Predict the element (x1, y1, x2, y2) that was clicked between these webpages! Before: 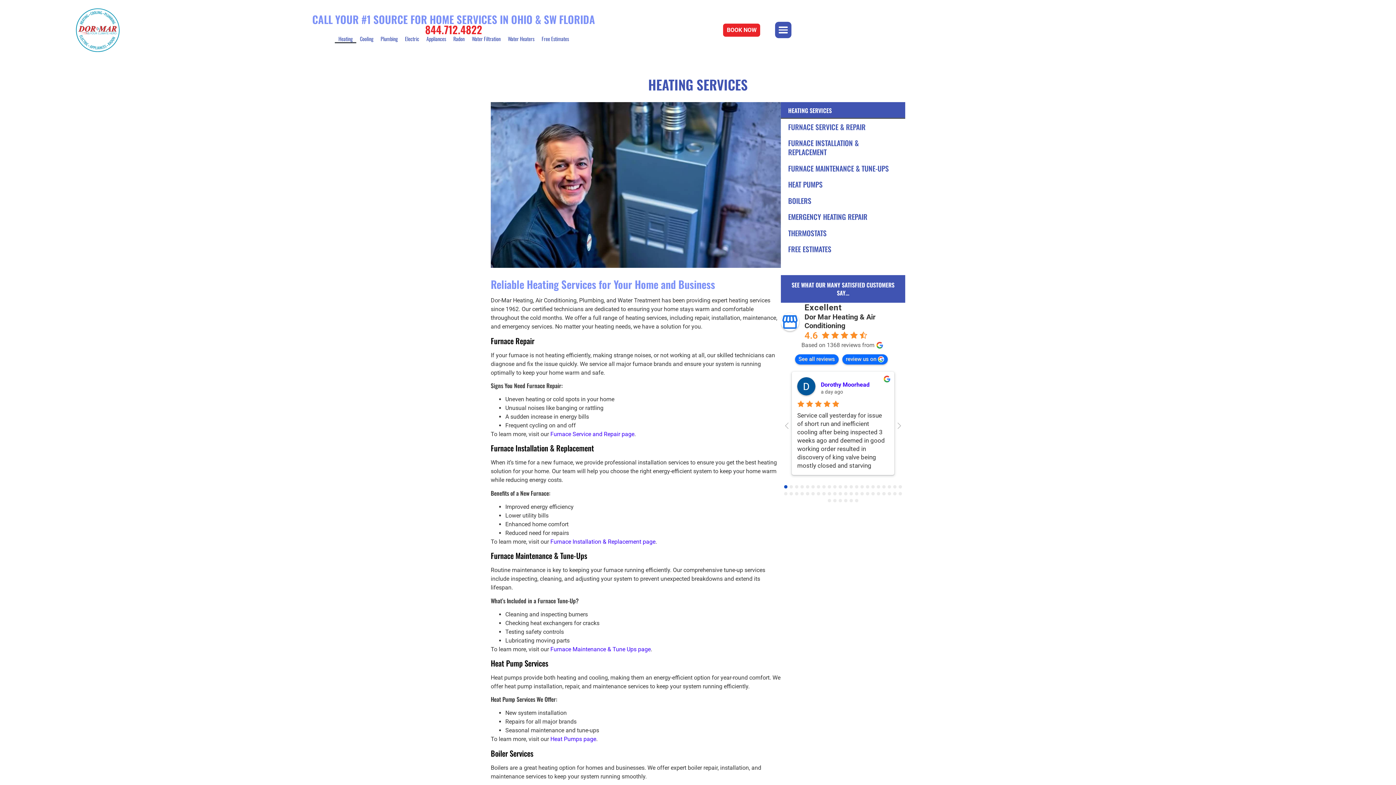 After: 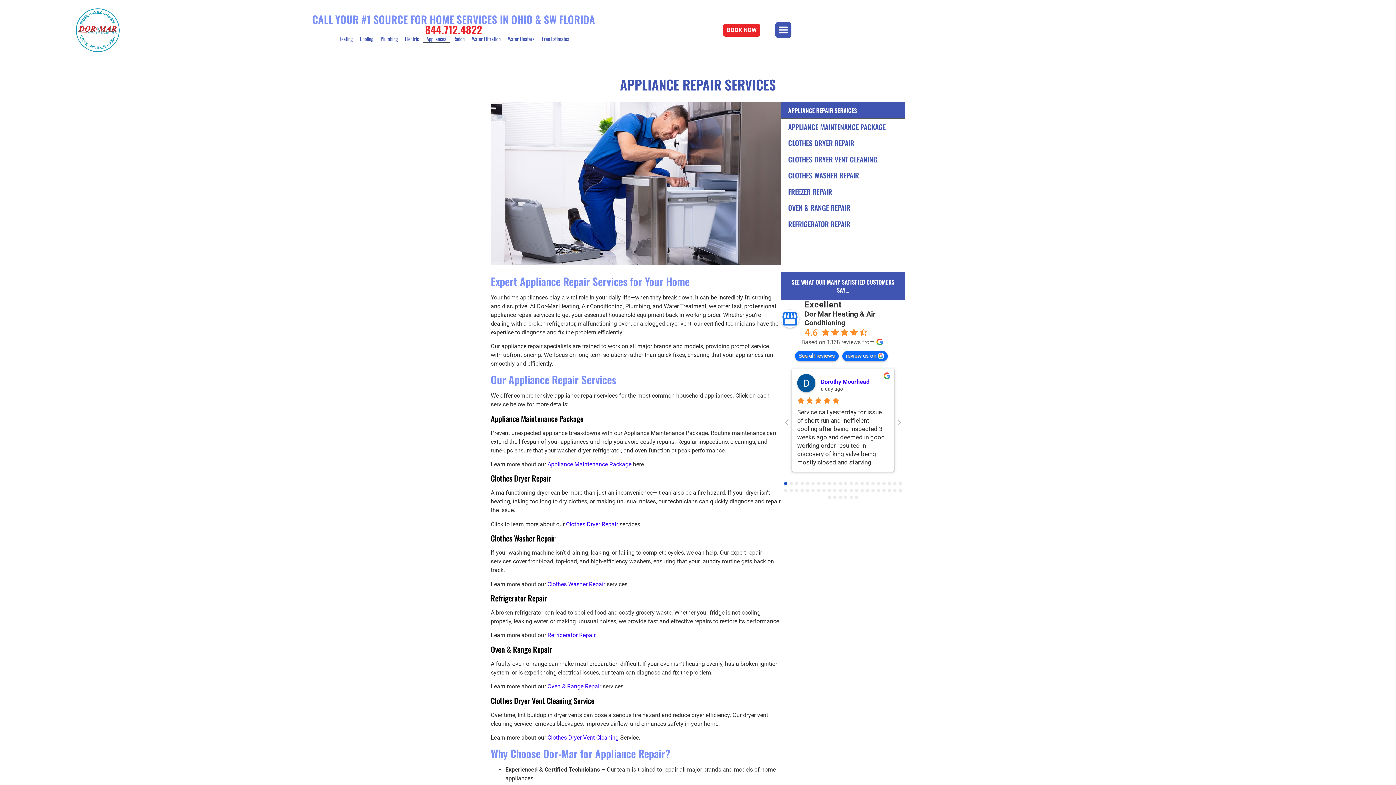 Action: bbox: (422, 34, 449, 43) label: Appliances